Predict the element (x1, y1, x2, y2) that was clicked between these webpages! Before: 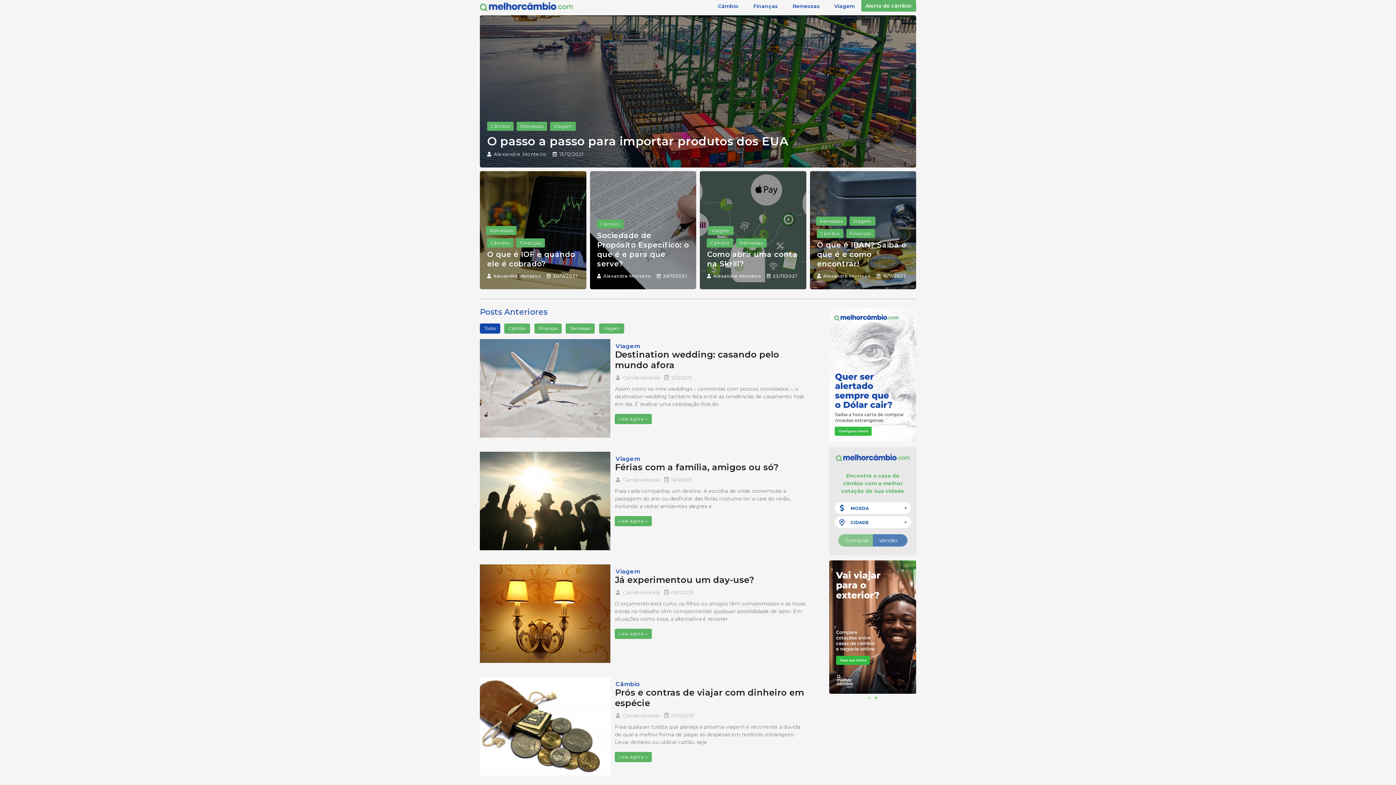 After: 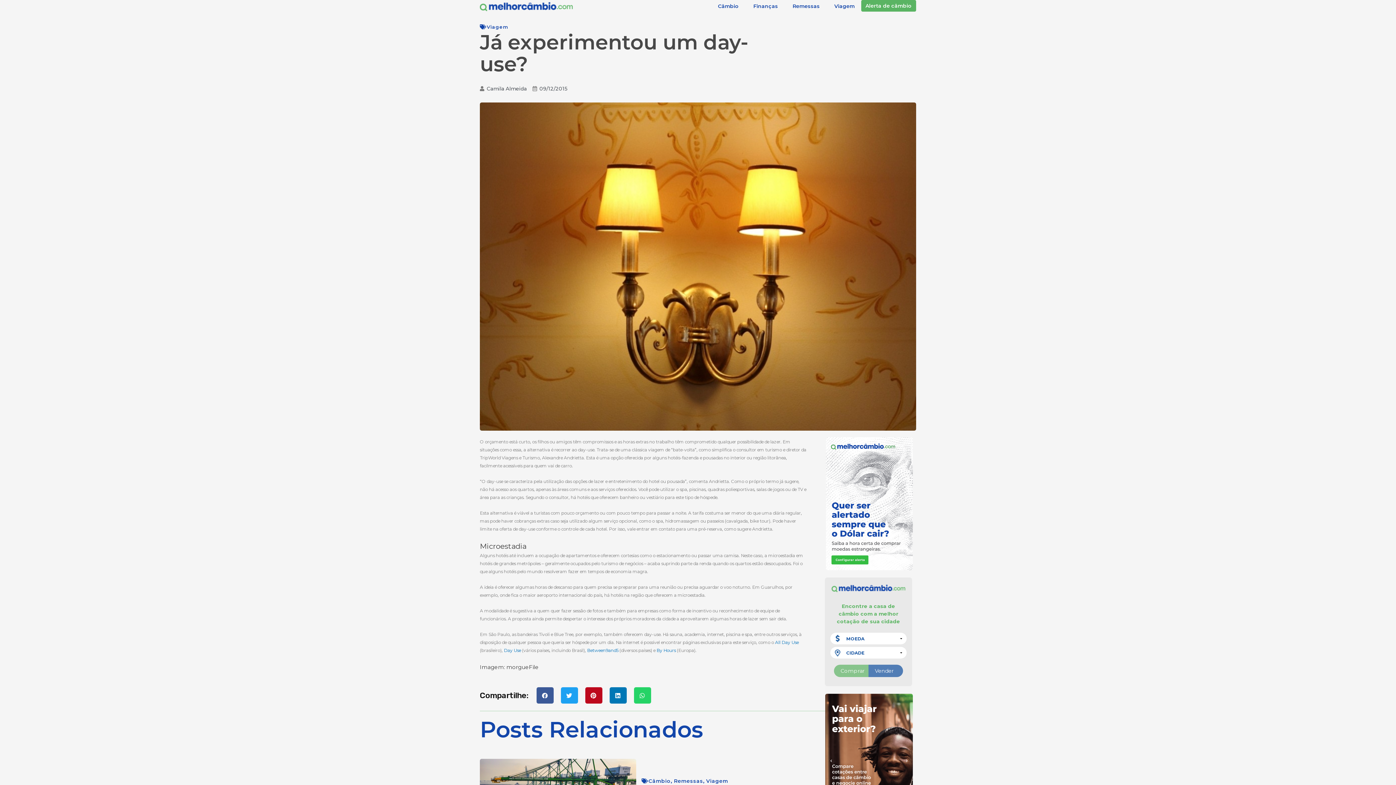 Action: bbox: (615, 574, 753, 585) label: Já experimentou um day-use?